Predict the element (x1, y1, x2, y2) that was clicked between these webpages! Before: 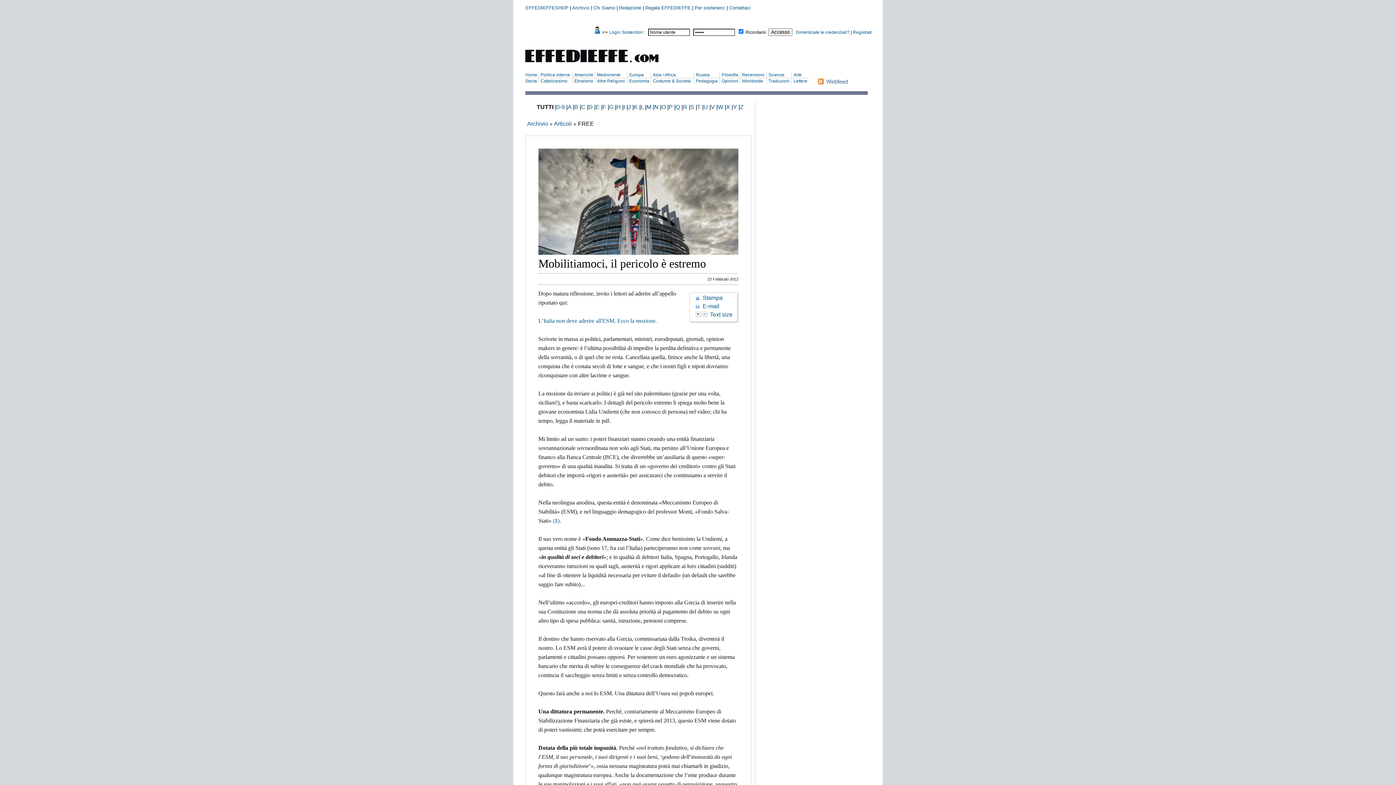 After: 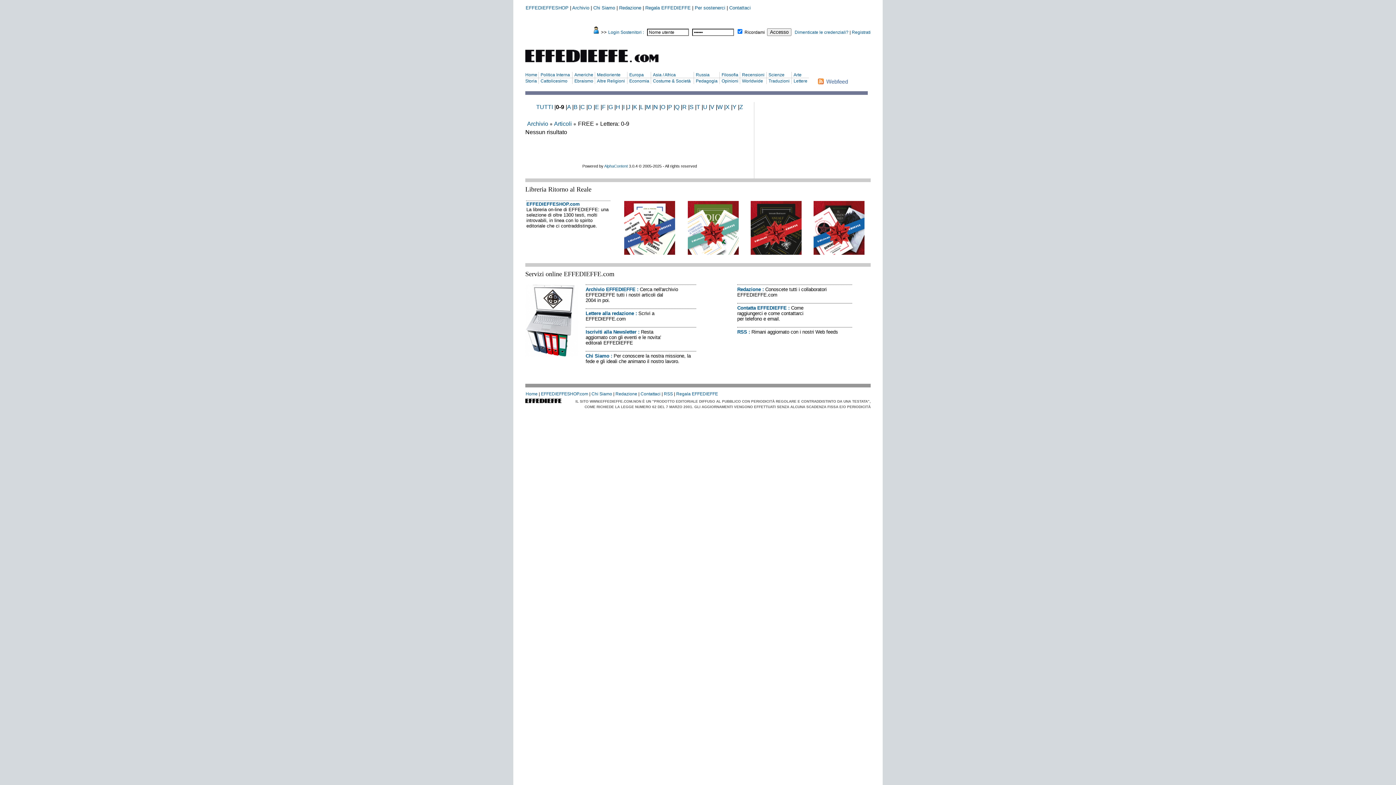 Action: label: 0-9 bbox: (556, 104, 564, 110)